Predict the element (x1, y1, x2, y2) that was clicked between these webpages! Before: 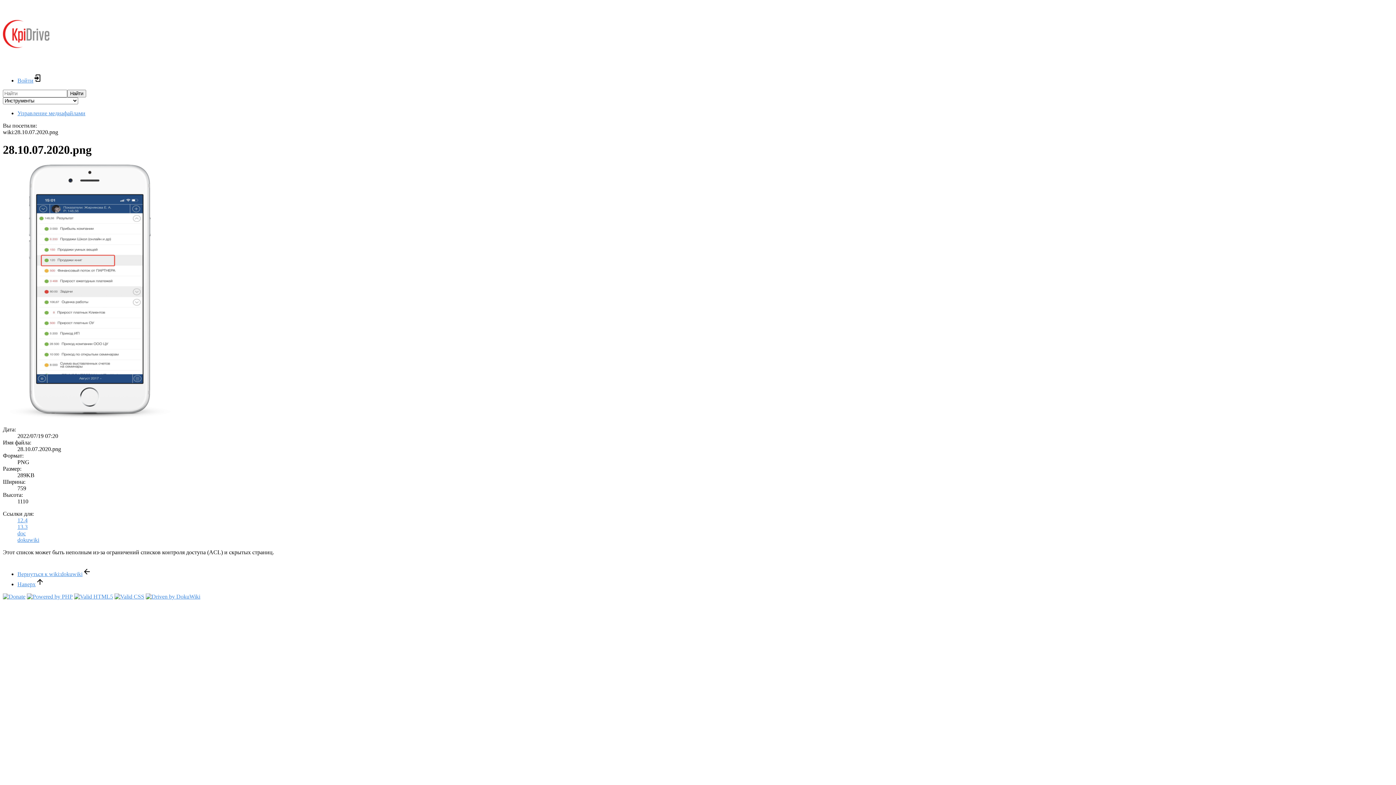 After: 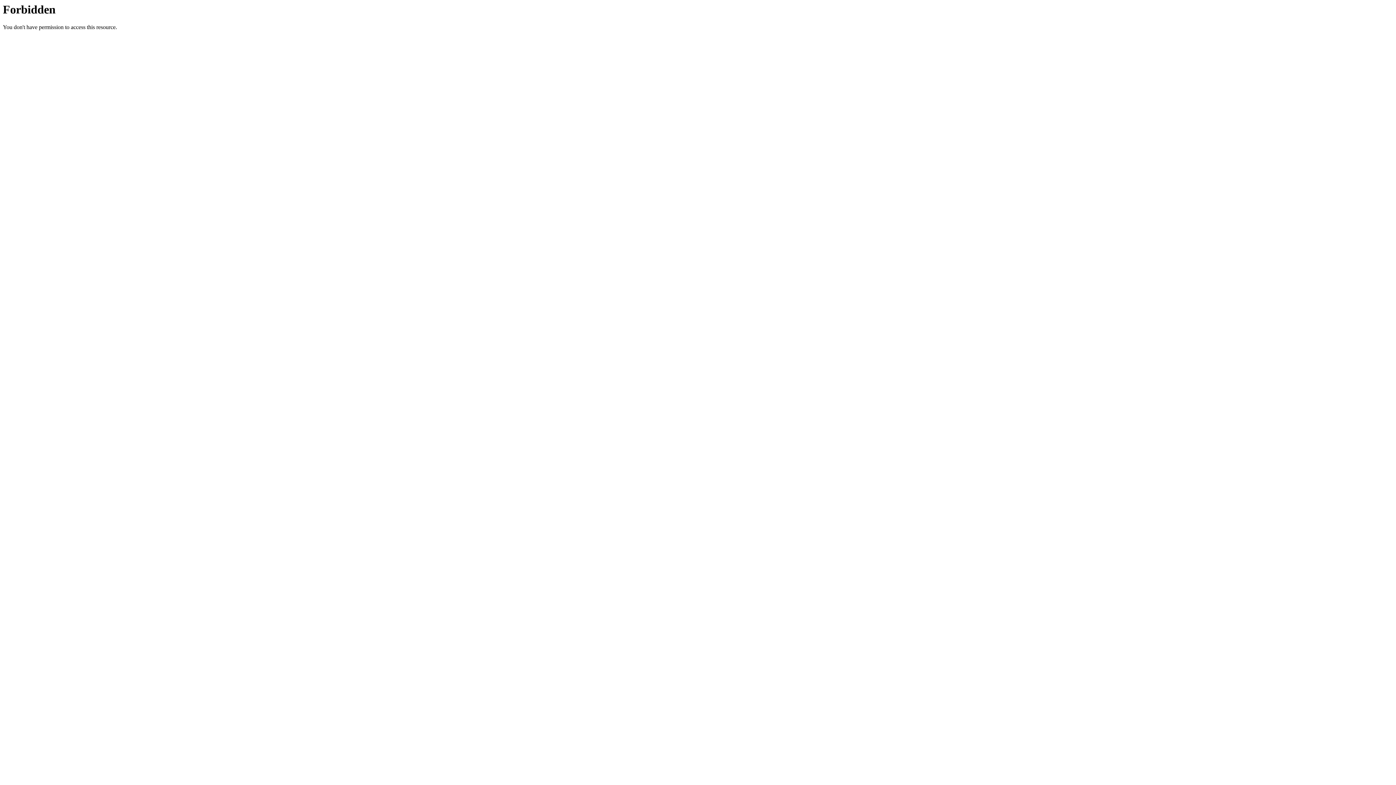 Action: bbox: (2, 593, 25, 599)